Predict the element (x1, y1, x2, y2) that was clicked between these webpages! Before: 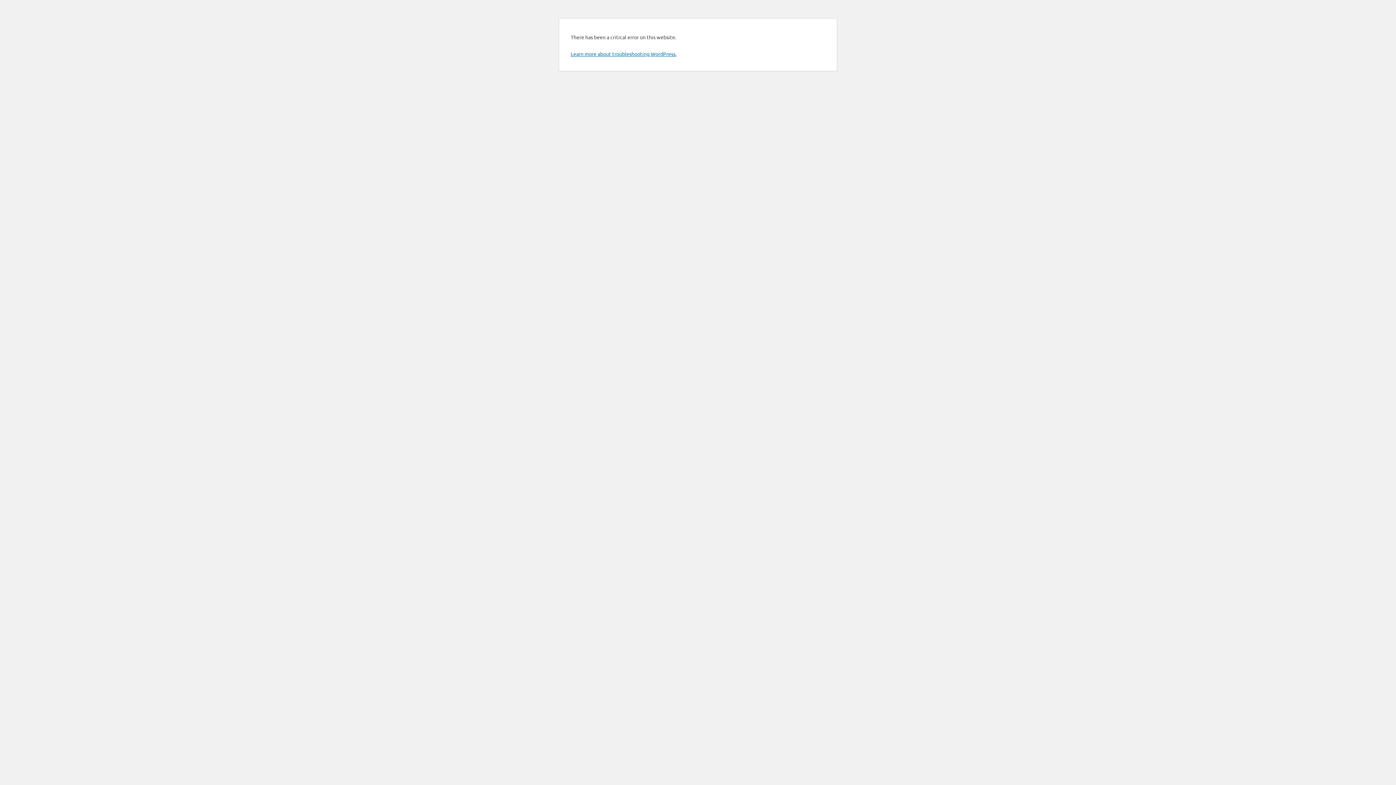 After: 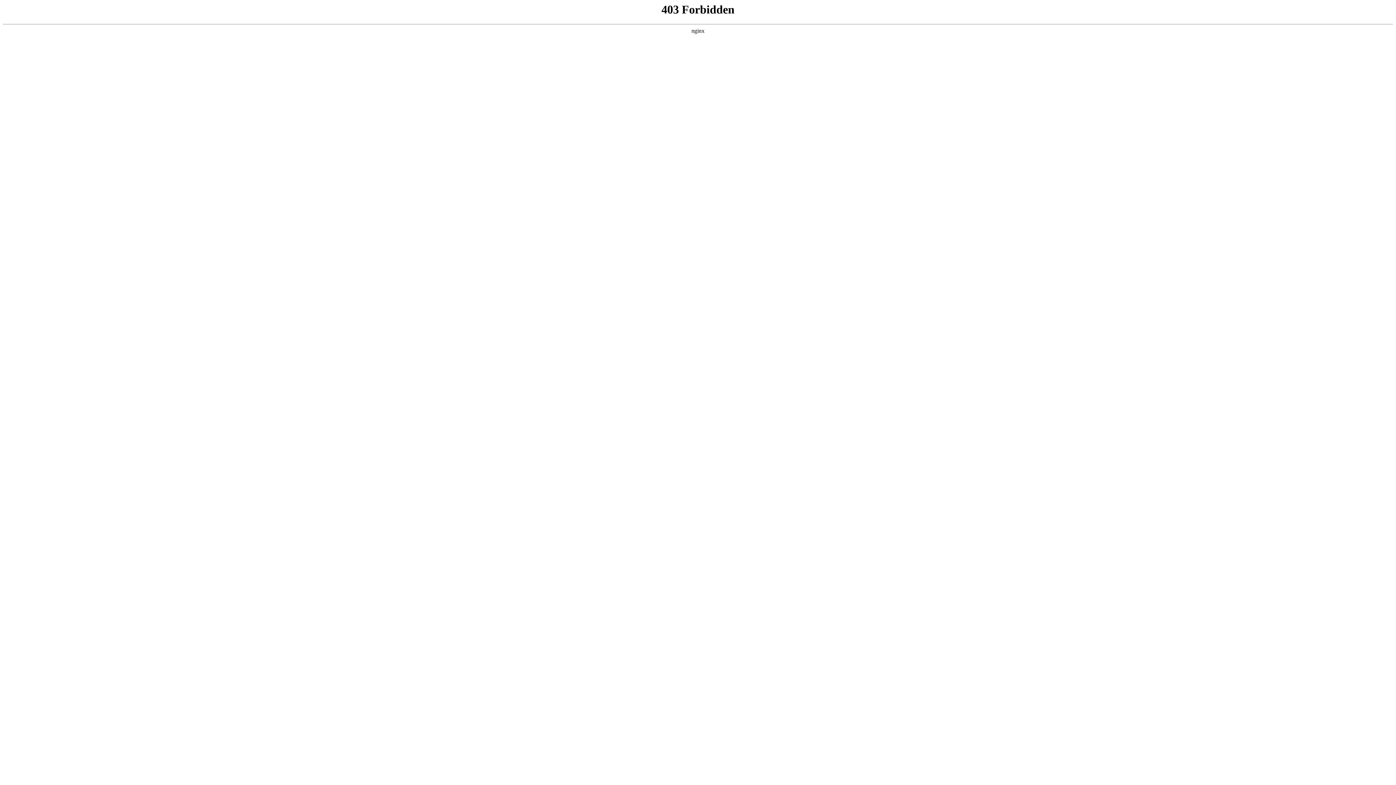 Action: bbox: (570, 50, 676, 57) label: Learn more about troubleshooting WordPress.